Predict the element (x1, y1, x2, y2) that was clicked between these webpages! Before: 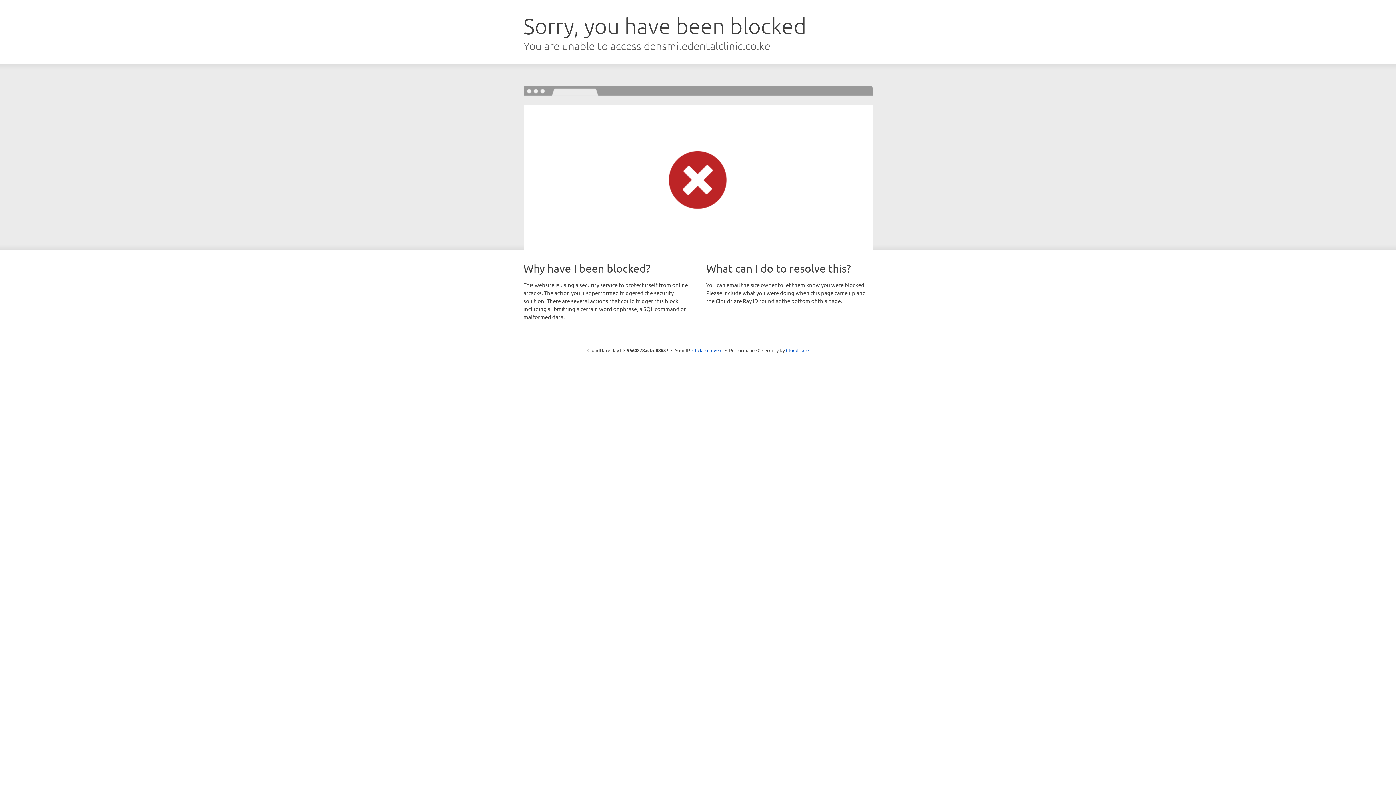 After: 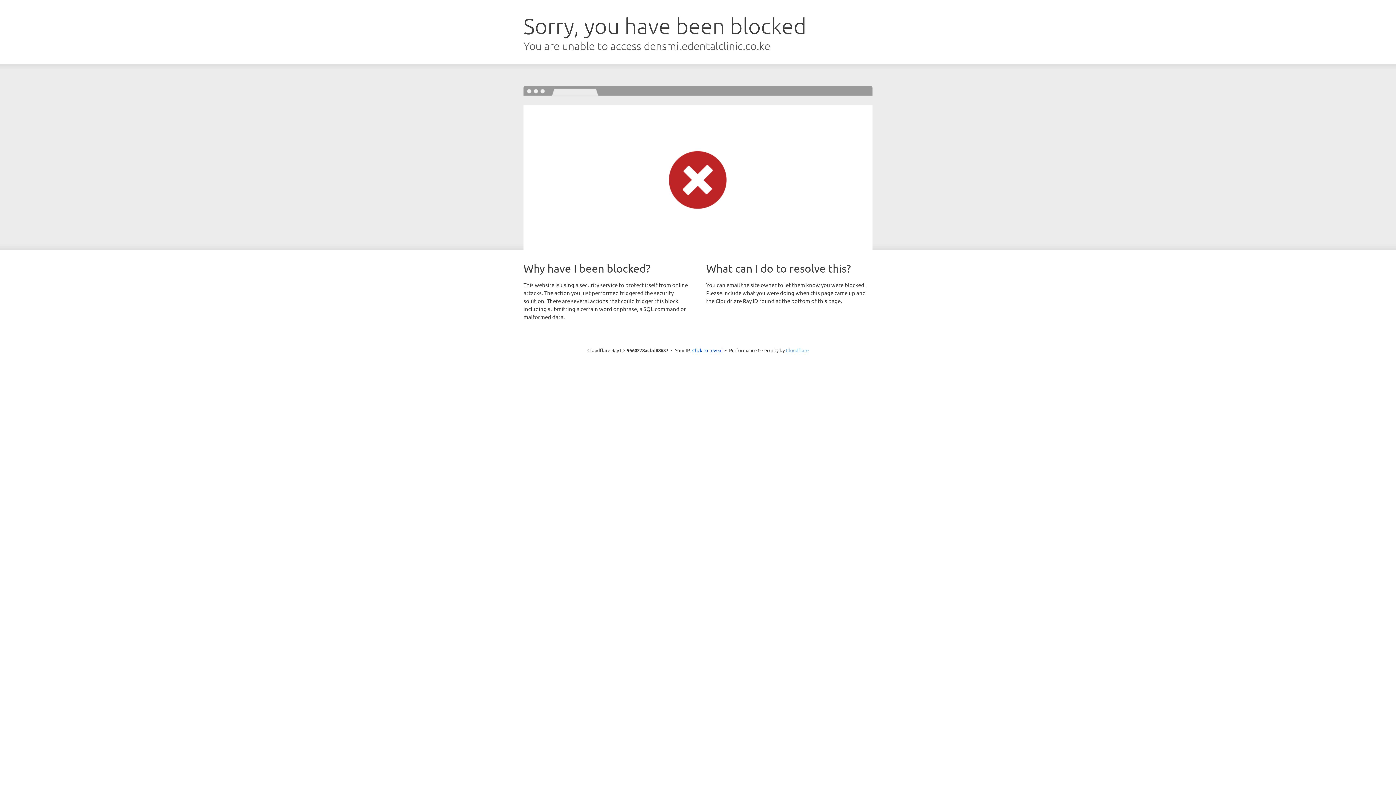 Action: bbox: (786, 347, 808, 353) label: Cloudflare